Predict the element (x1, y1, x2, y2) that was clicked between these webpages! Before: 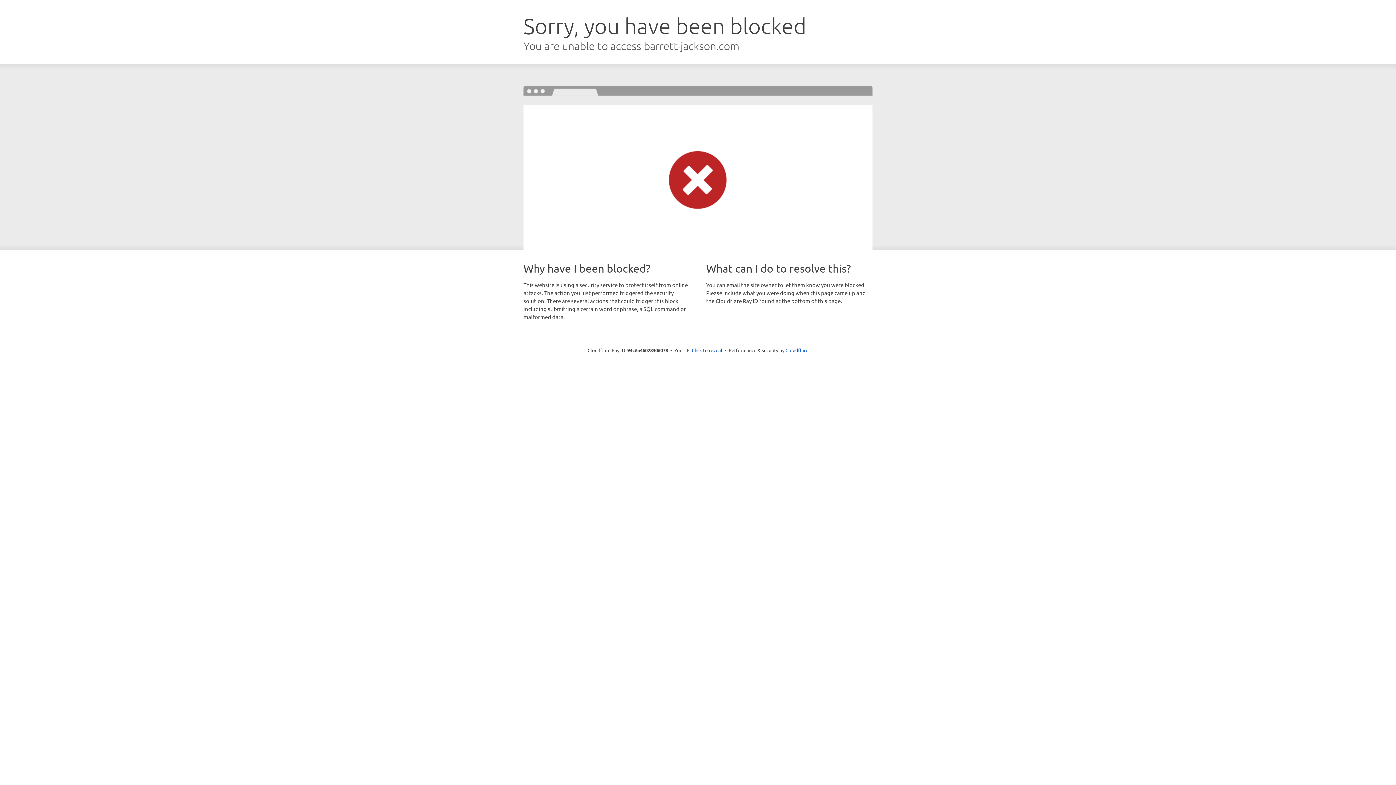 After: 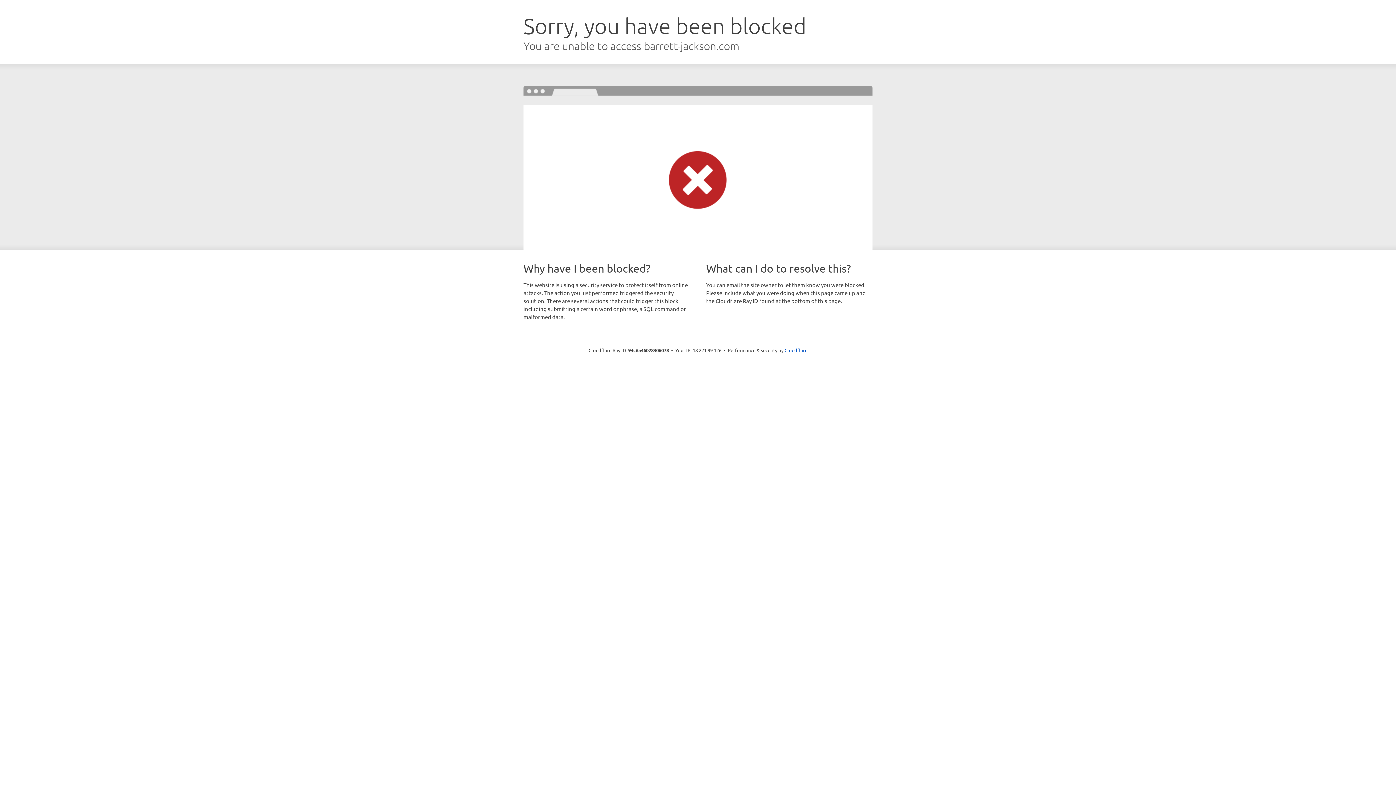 Action: bbox: (692, 346, 722, 353) label: Click to reveal